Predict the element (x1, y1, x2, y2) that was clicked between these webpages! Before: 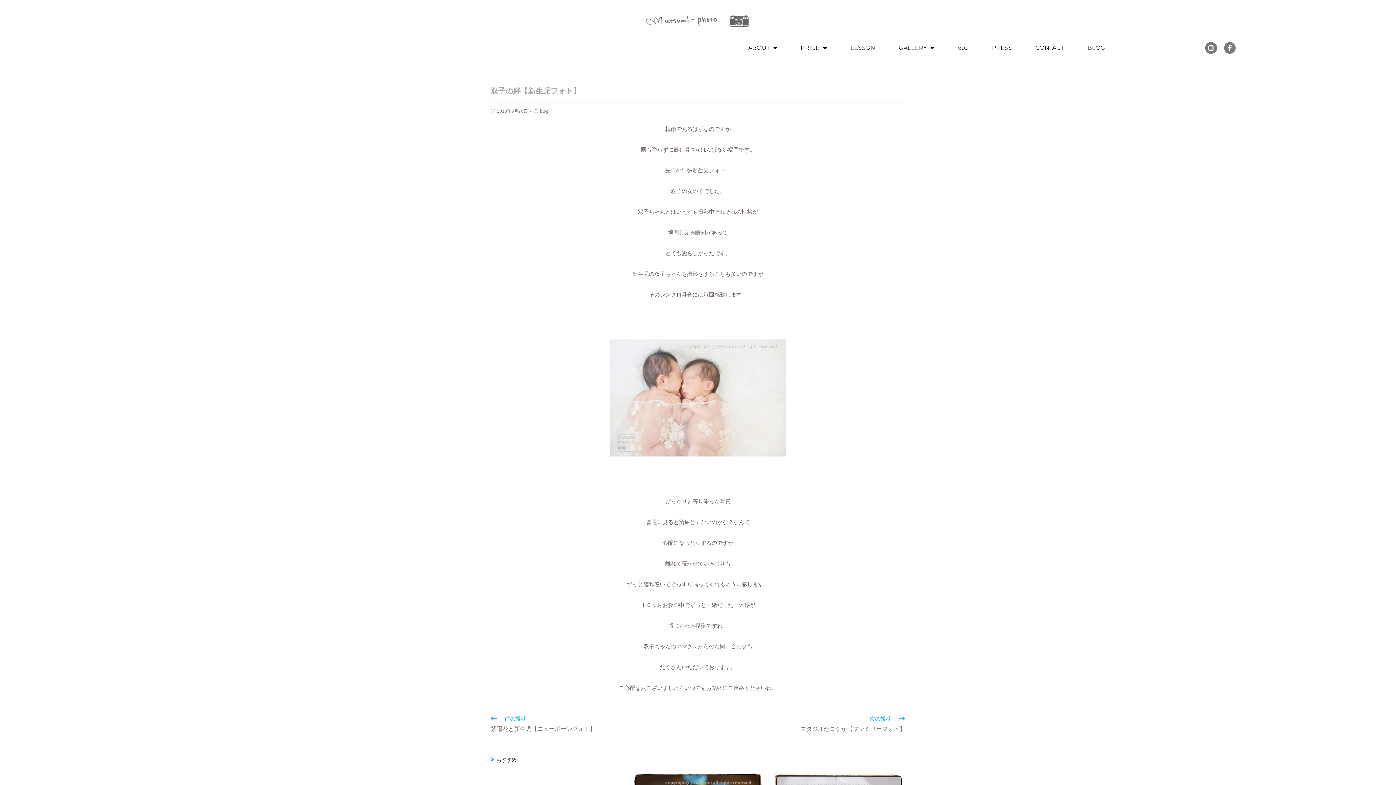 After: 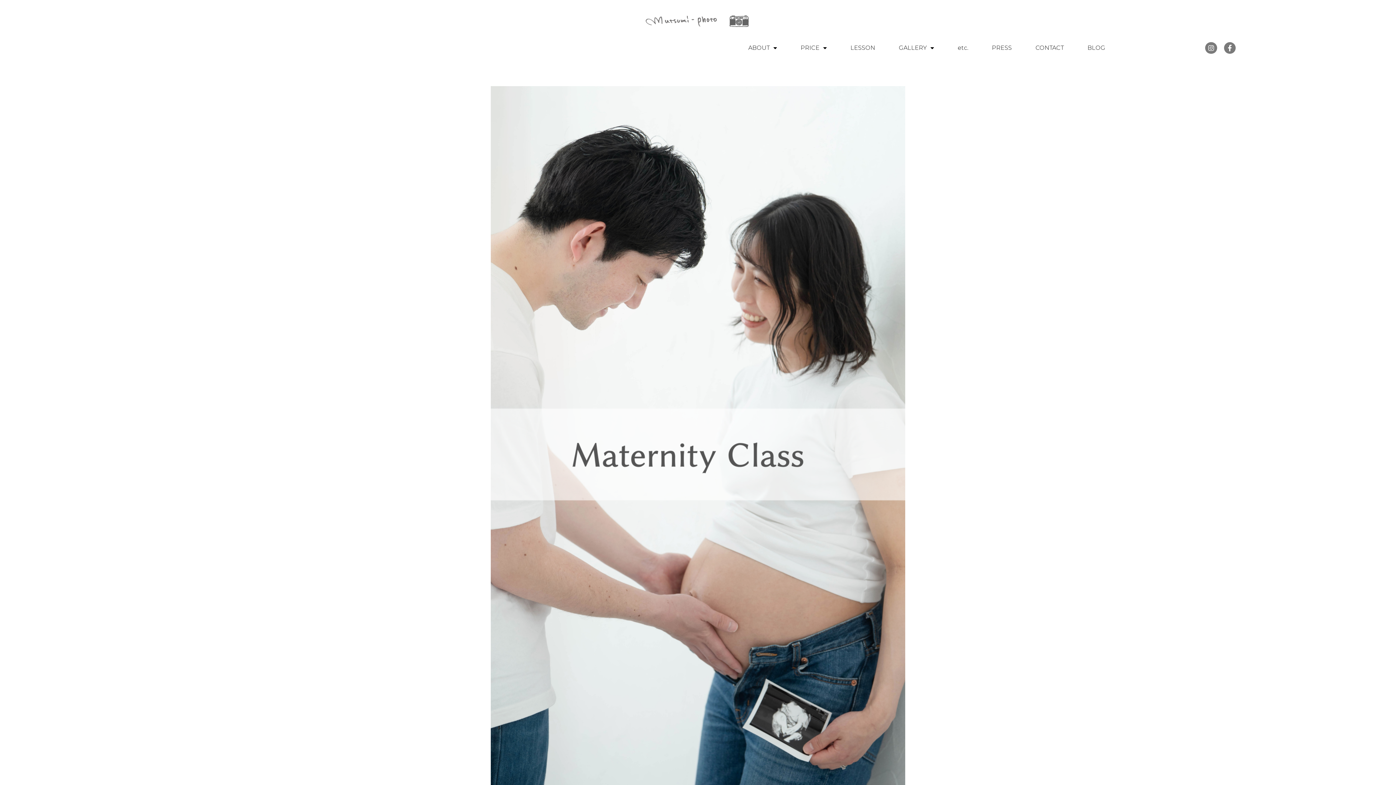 Action: bbox: (540, 108, 548, 114) label: blog